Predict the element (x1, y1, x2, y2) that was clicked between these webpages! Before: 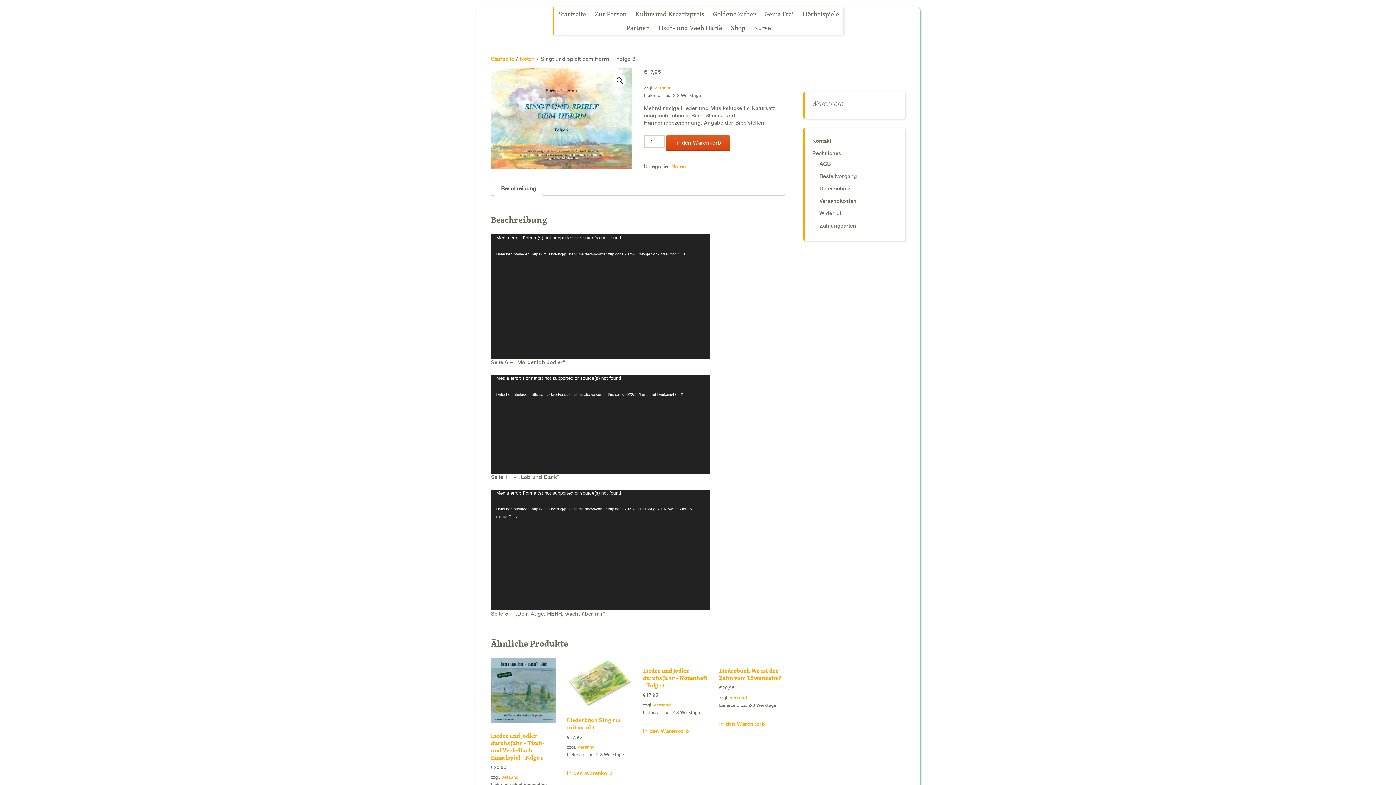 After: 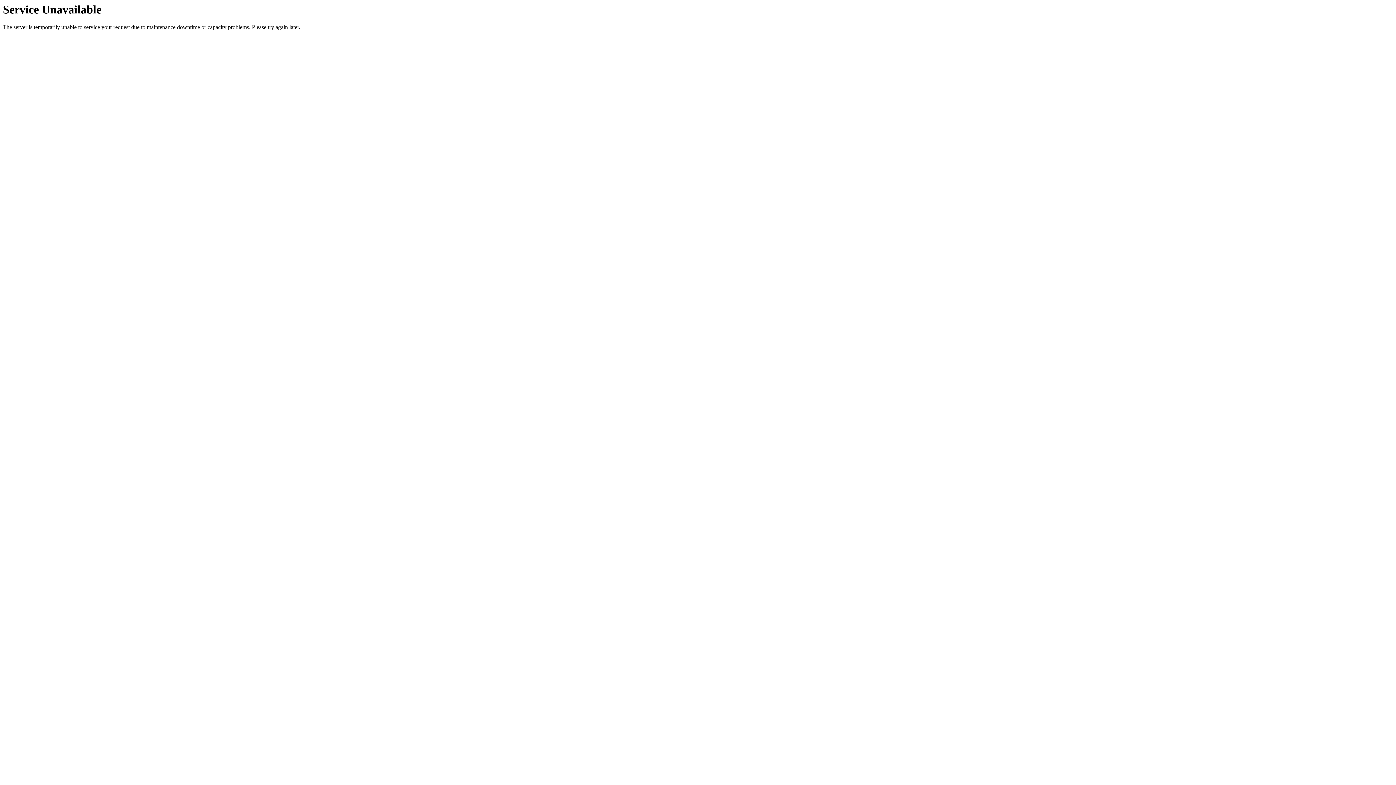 Action: label: In den Warenkorb bbox: (666, 135, 729, 151)